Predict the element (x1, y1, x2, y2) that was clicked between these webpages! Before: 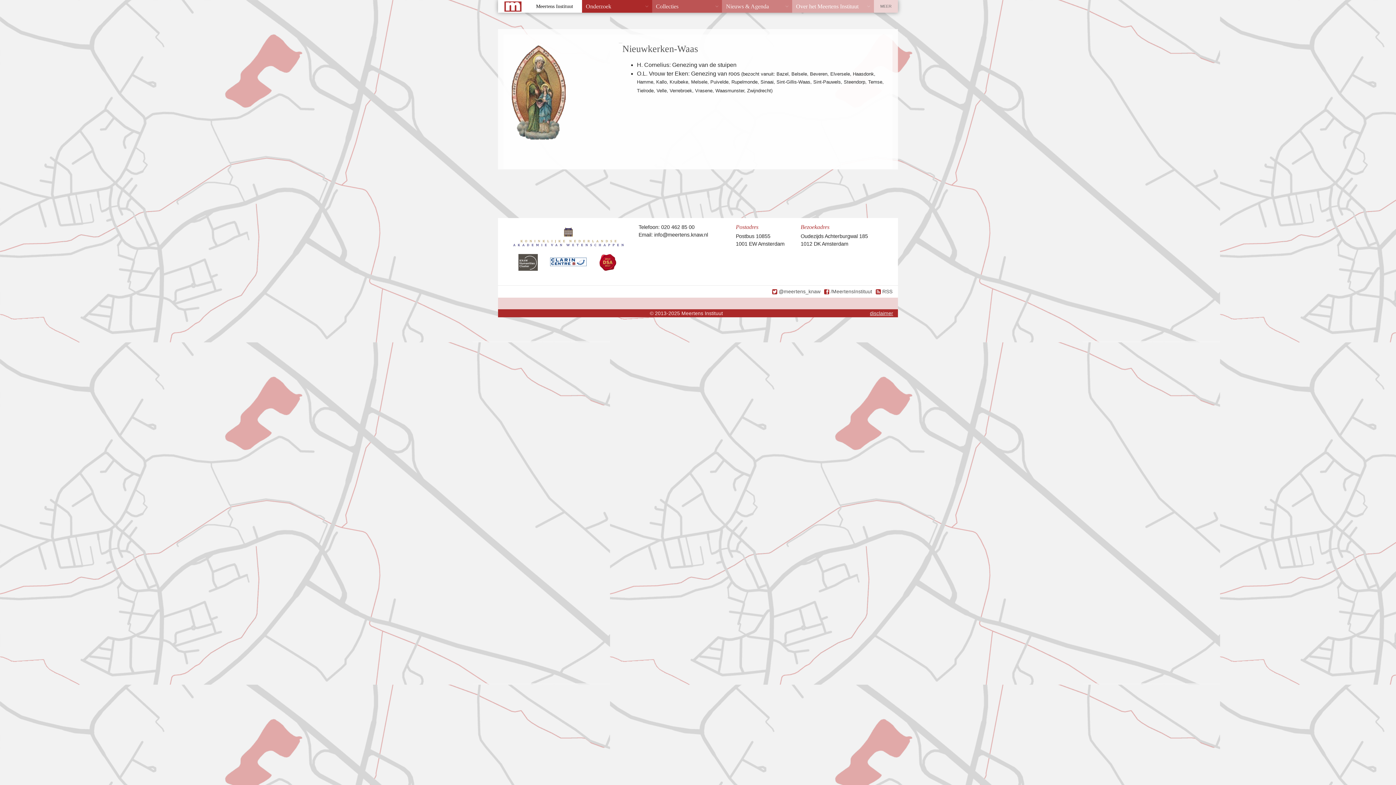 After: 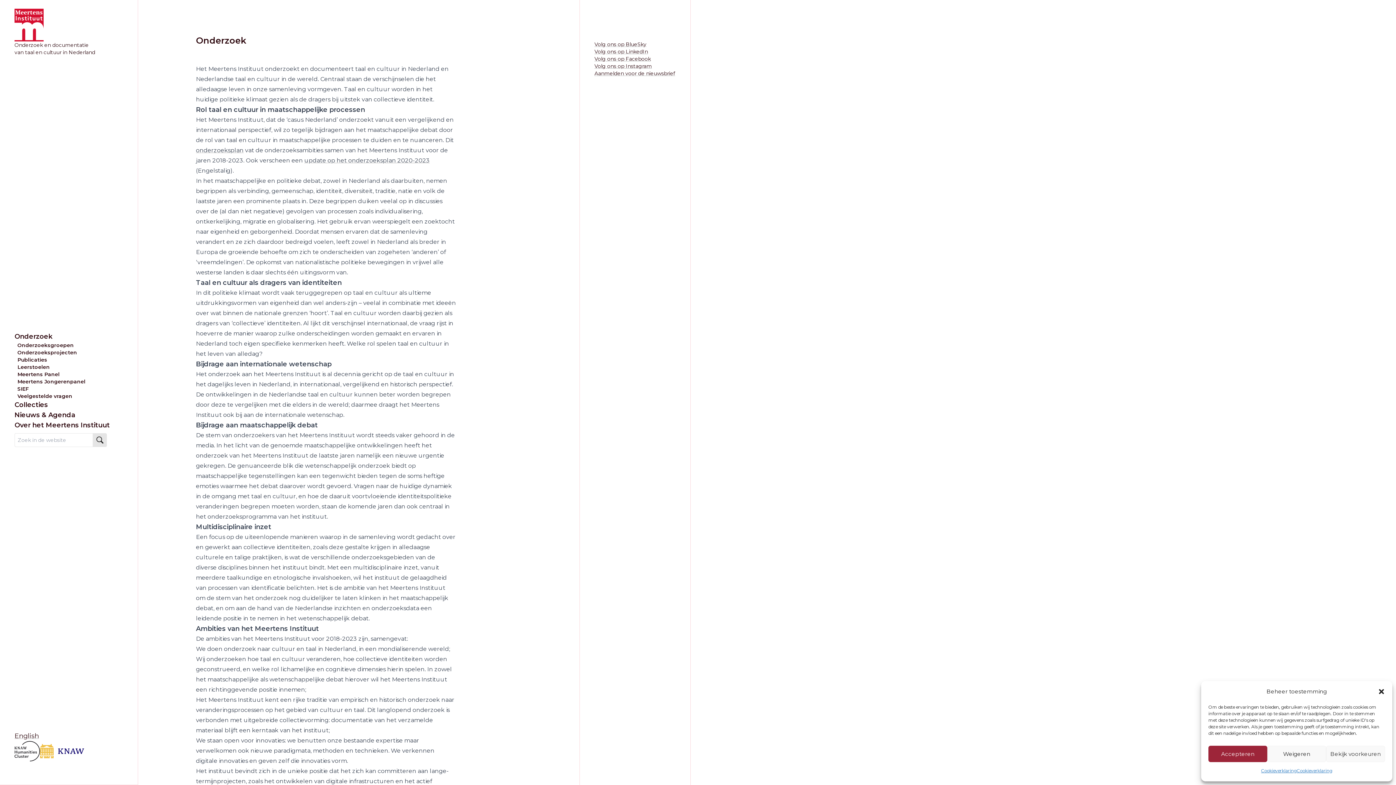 Action: bbox: (582, 0, 652, 12) label: Onderzoek